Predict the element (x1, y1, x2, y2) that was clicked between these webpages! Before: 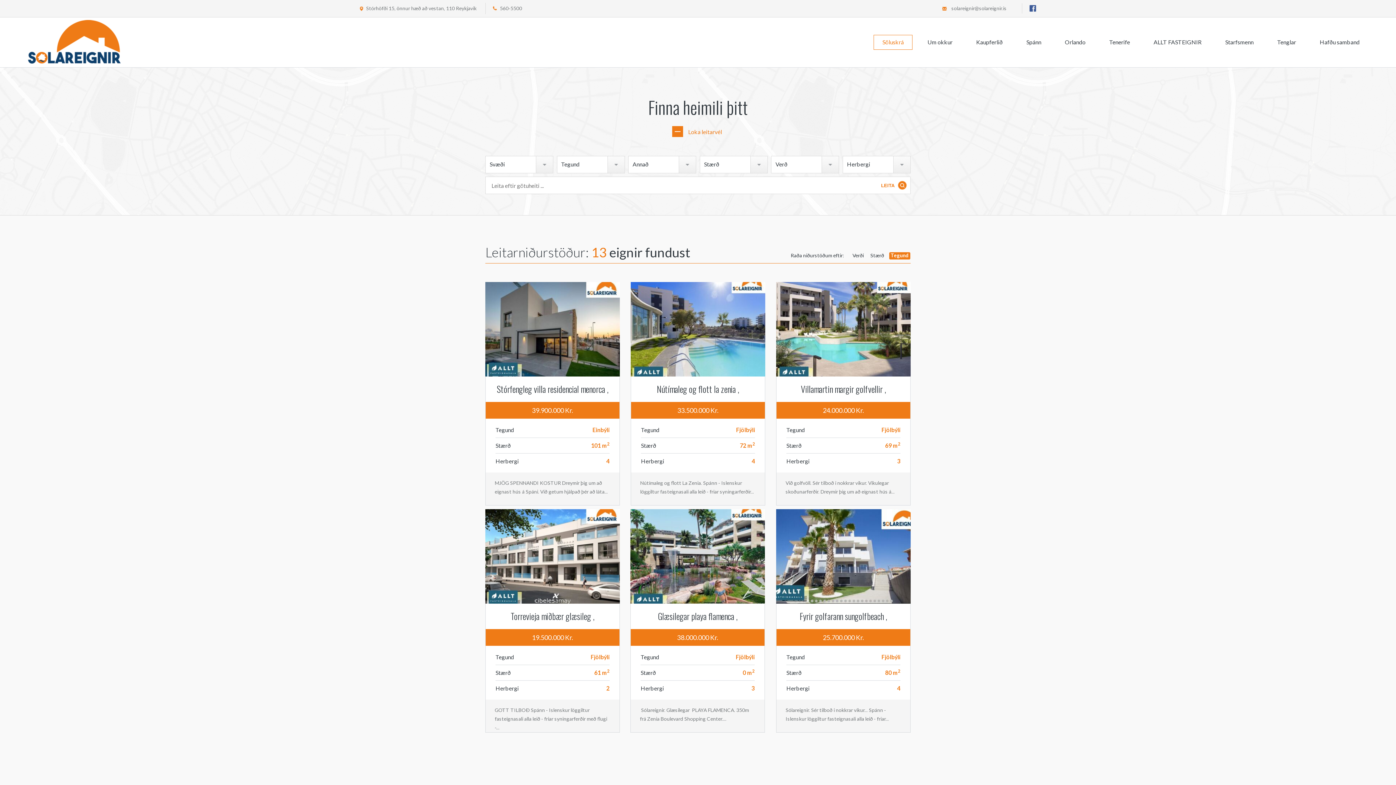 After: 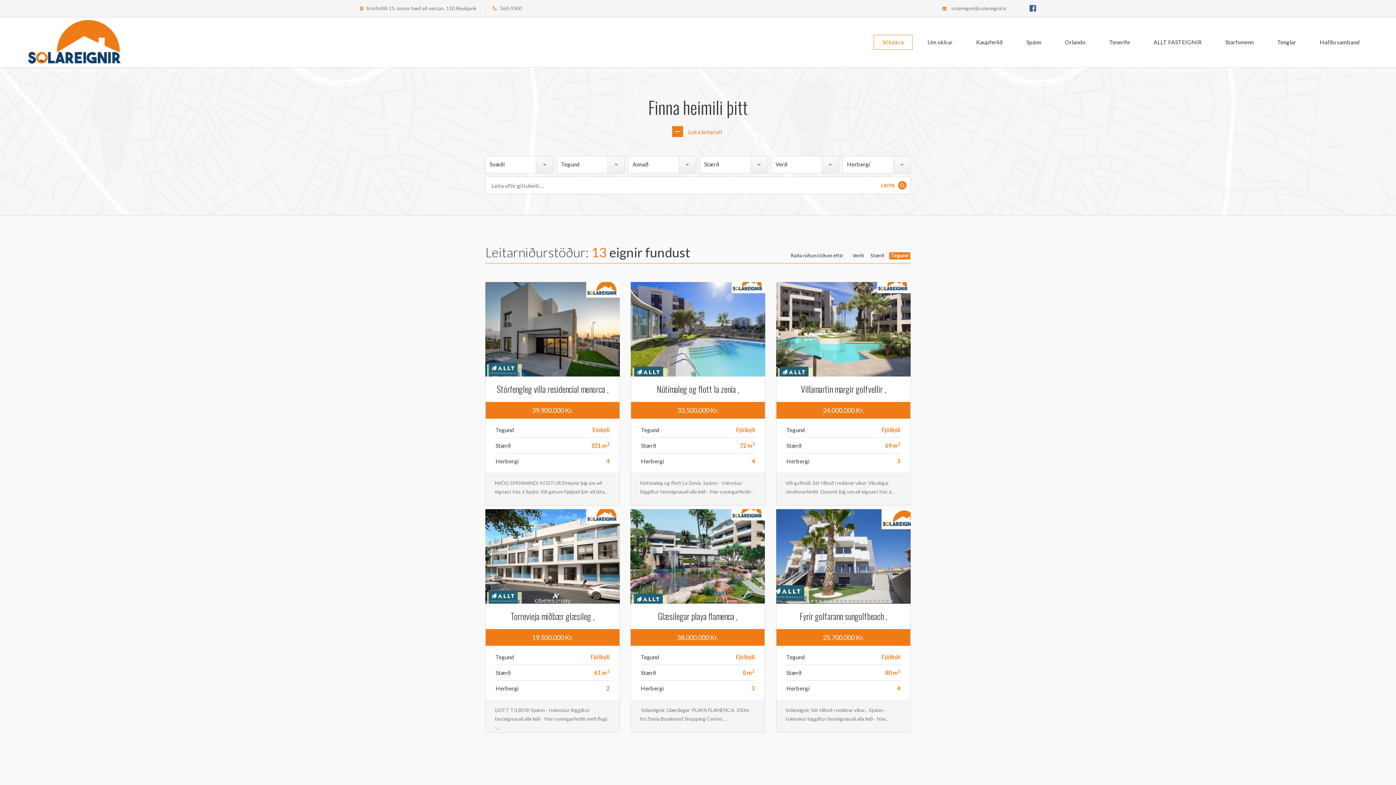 Action: bbox: (485, 2, 522, 14) label: 560-5500